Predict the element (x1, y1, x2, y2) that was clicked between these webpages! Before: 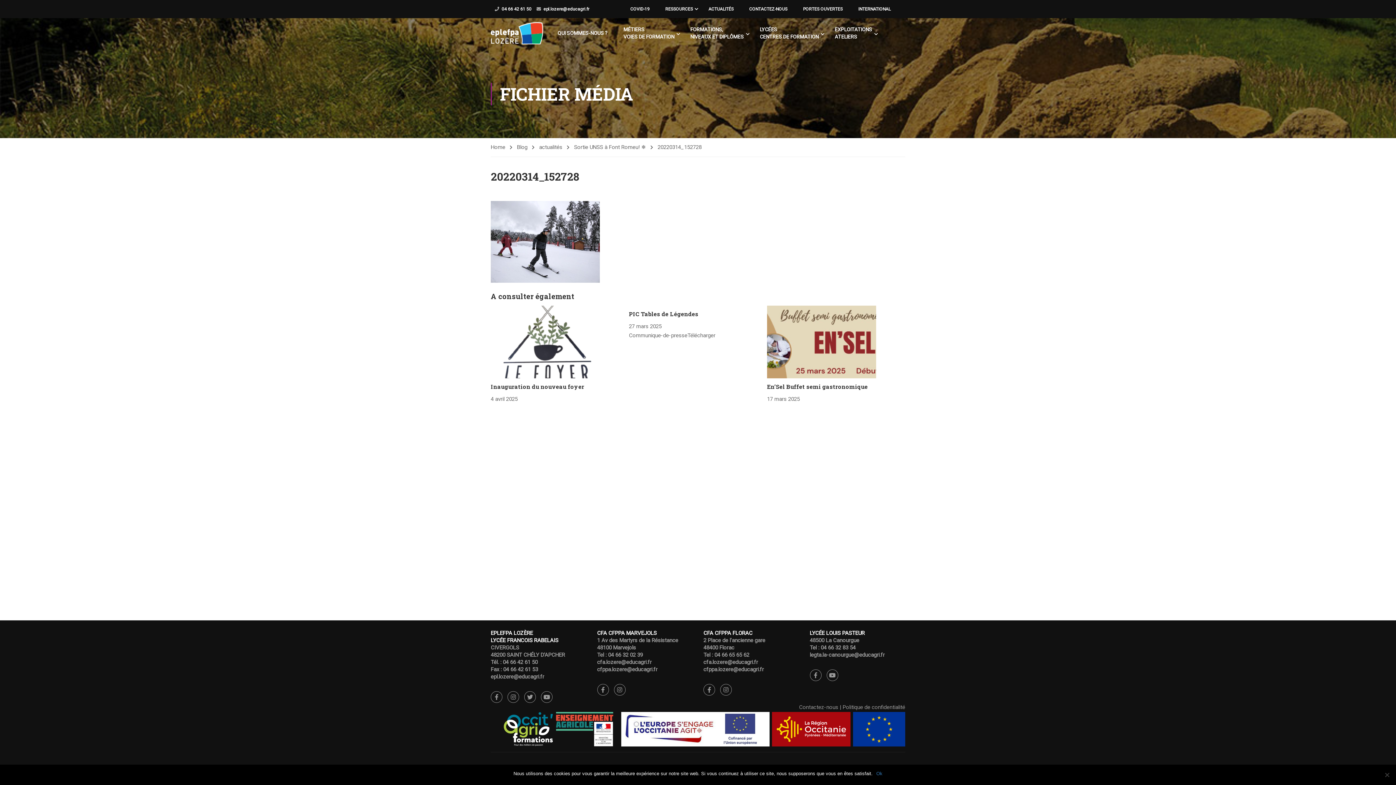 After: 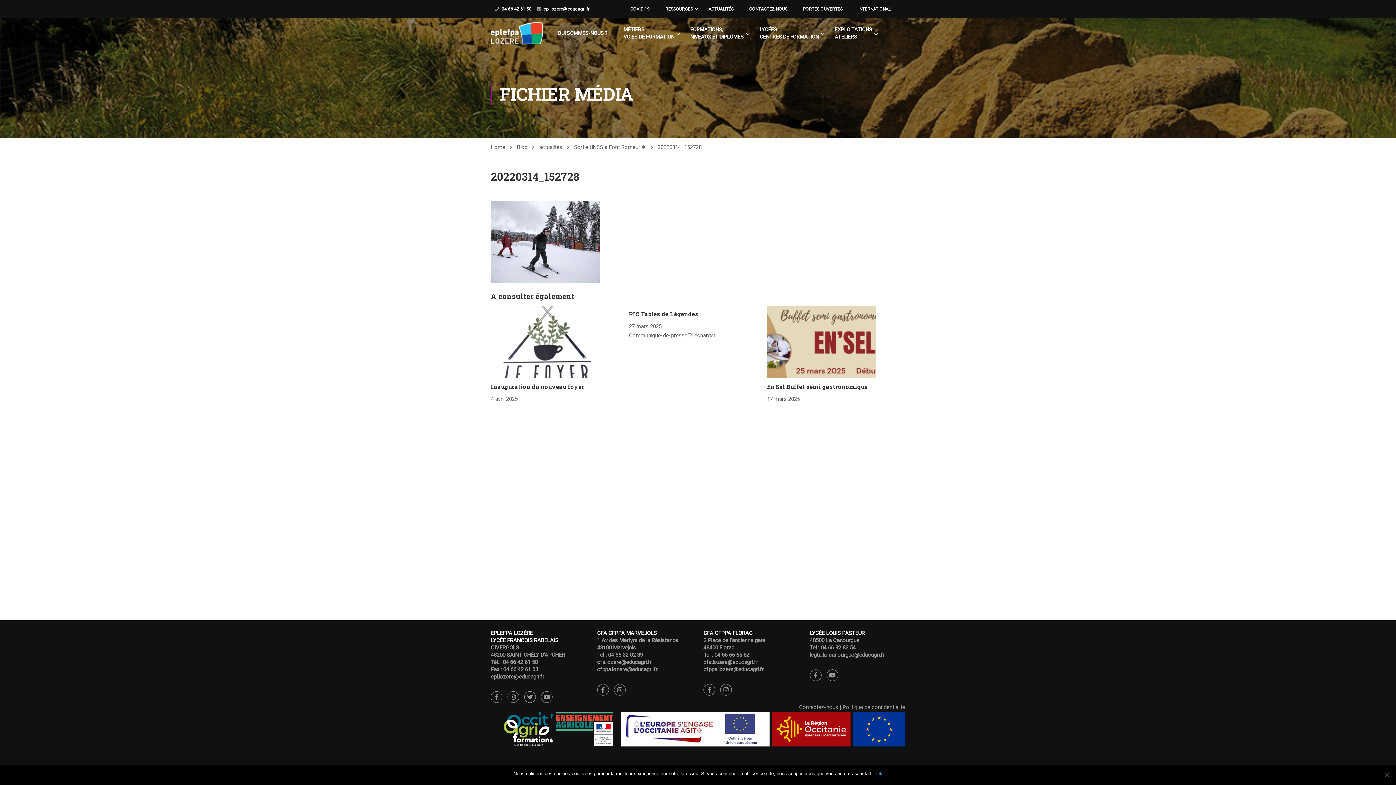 Action: label: Tél. : 04 66 42 61 50 bbox: (490, 659, 537, 665)